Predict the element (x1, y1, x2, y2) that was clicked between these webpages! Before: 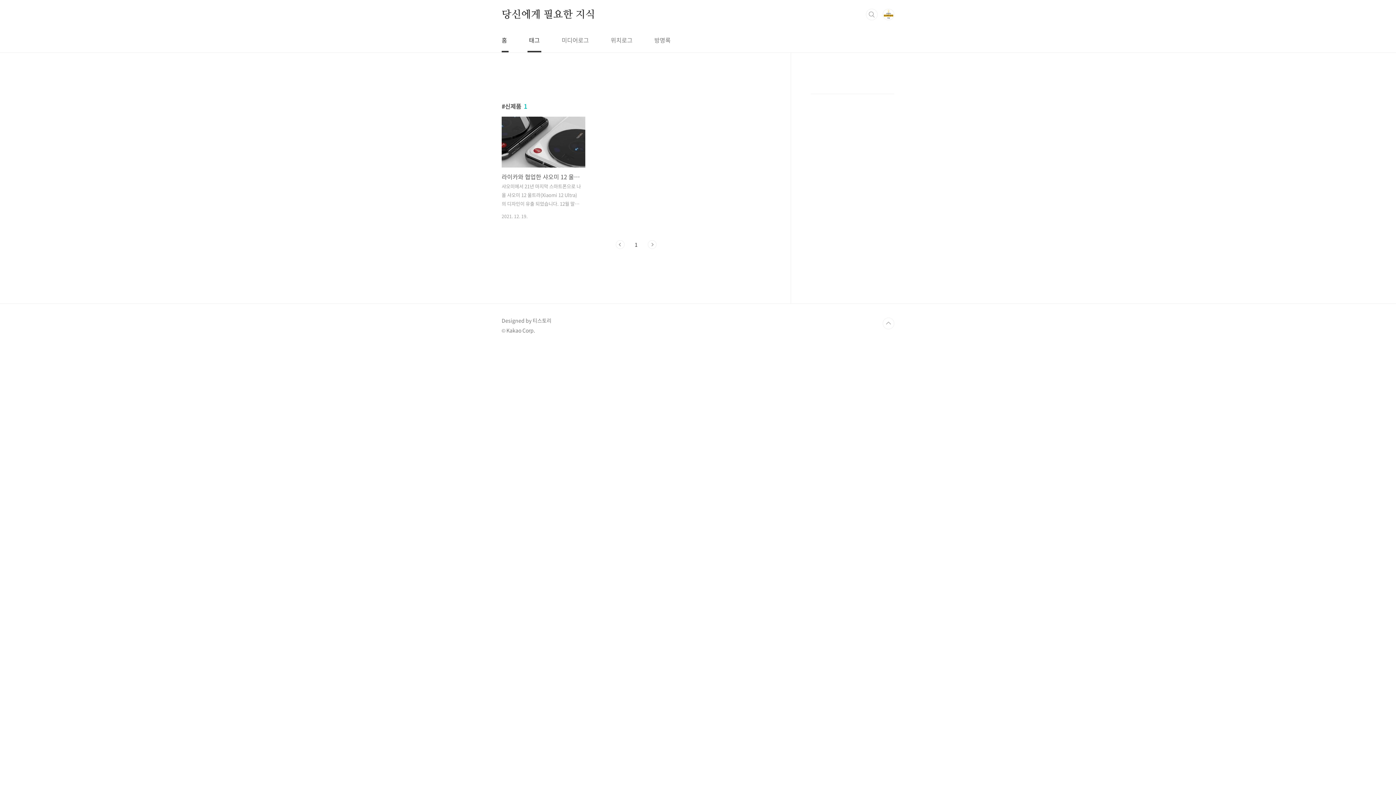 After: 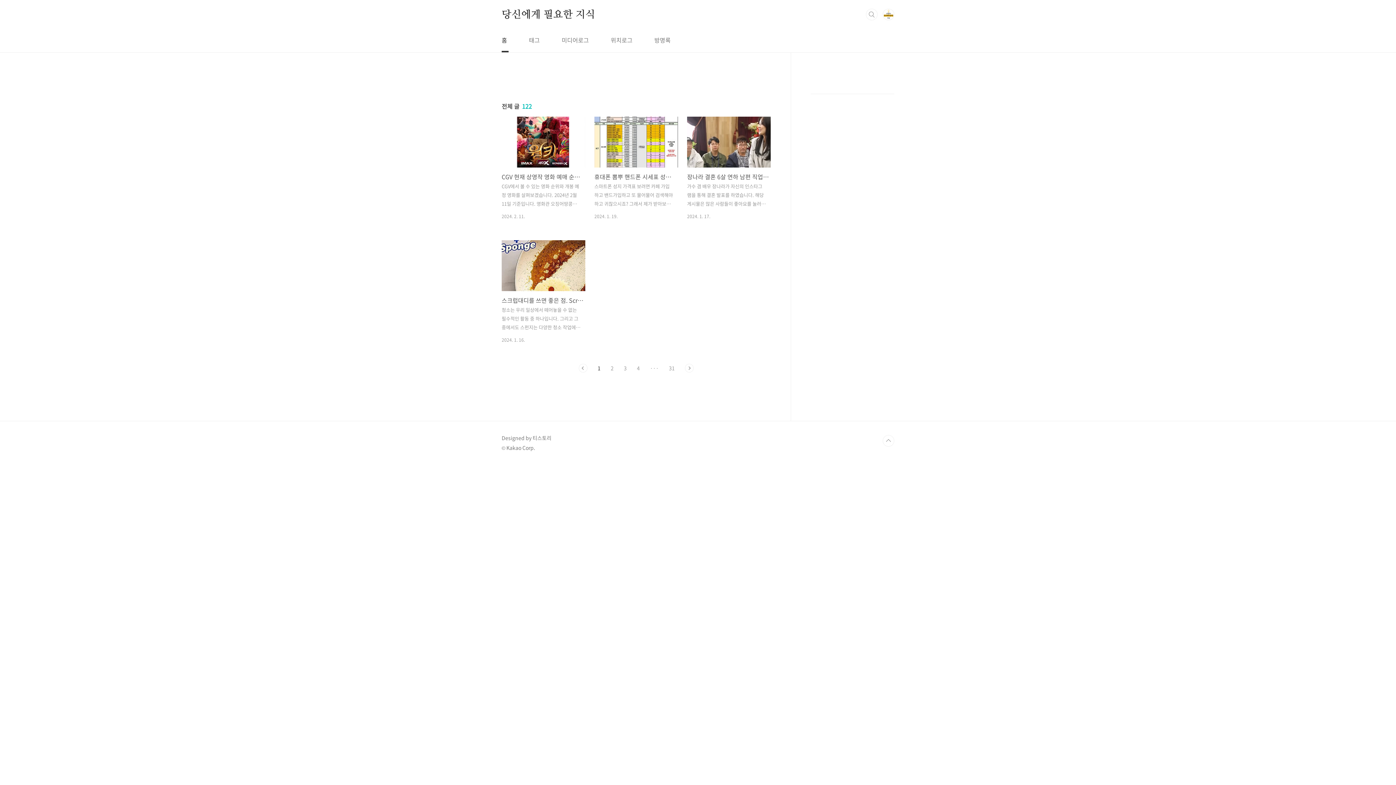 Action: bbox: (501, 8, 595, 20) label: 당신에게 필요한 지식